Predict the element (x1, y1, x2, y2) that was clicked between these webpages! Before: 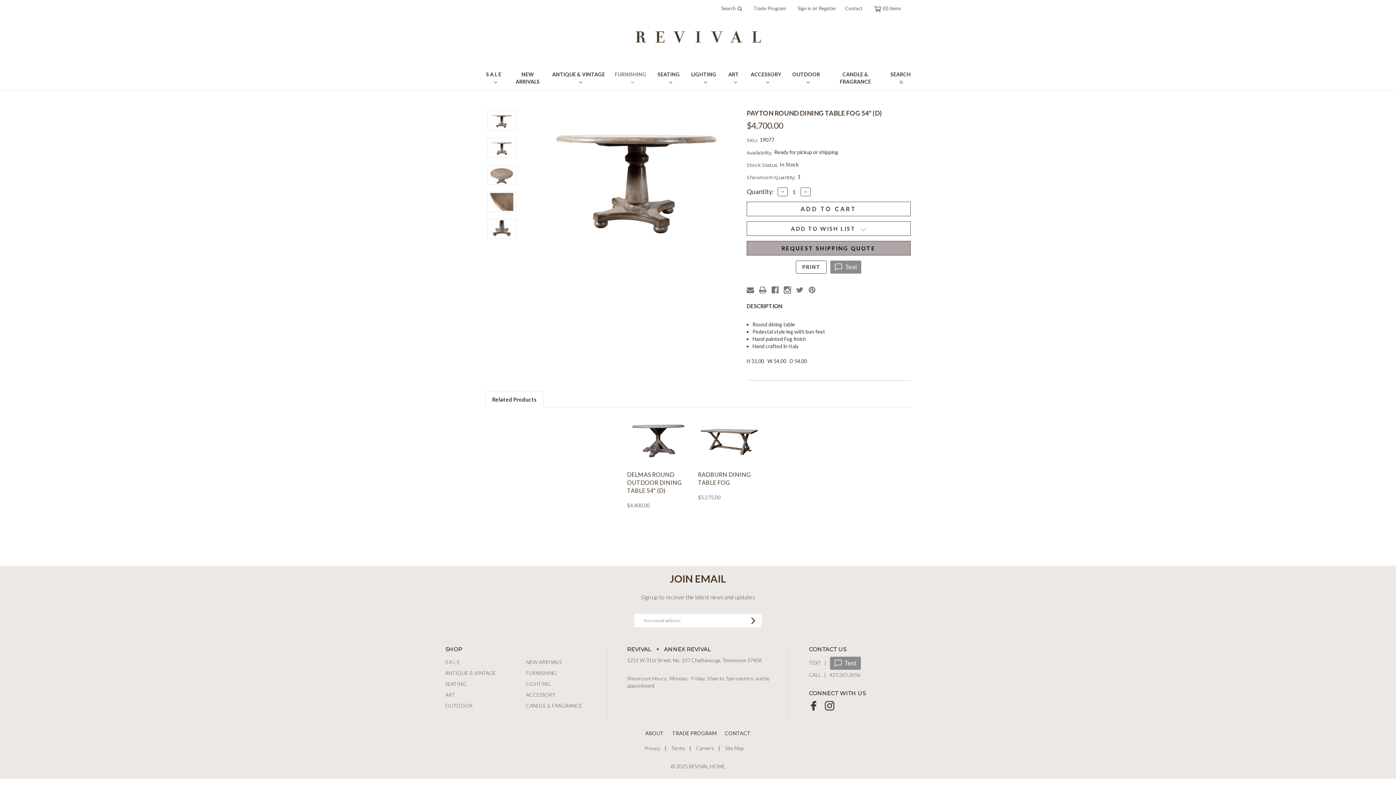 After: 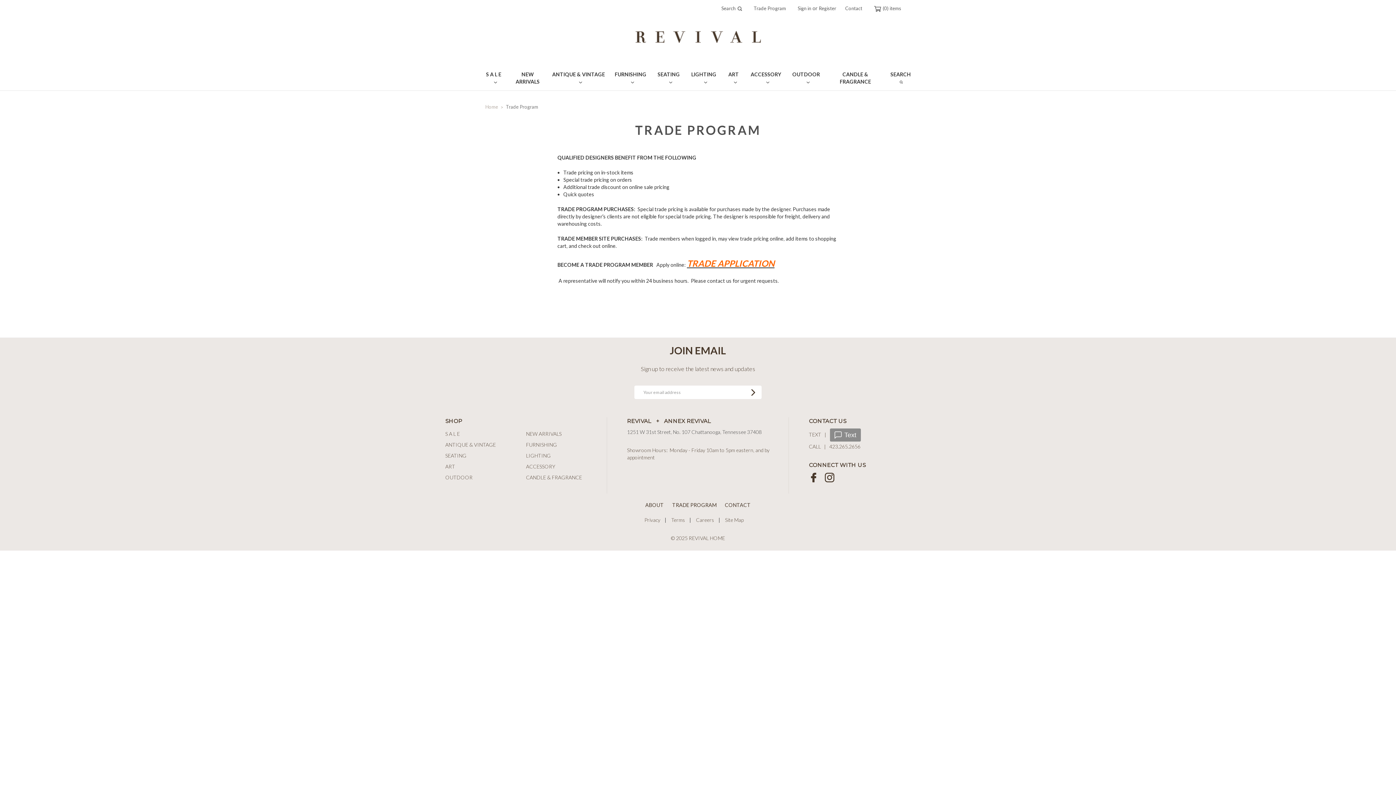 Action: bbox: (672, 730, 716, 737) label: TRADE PROGRAM